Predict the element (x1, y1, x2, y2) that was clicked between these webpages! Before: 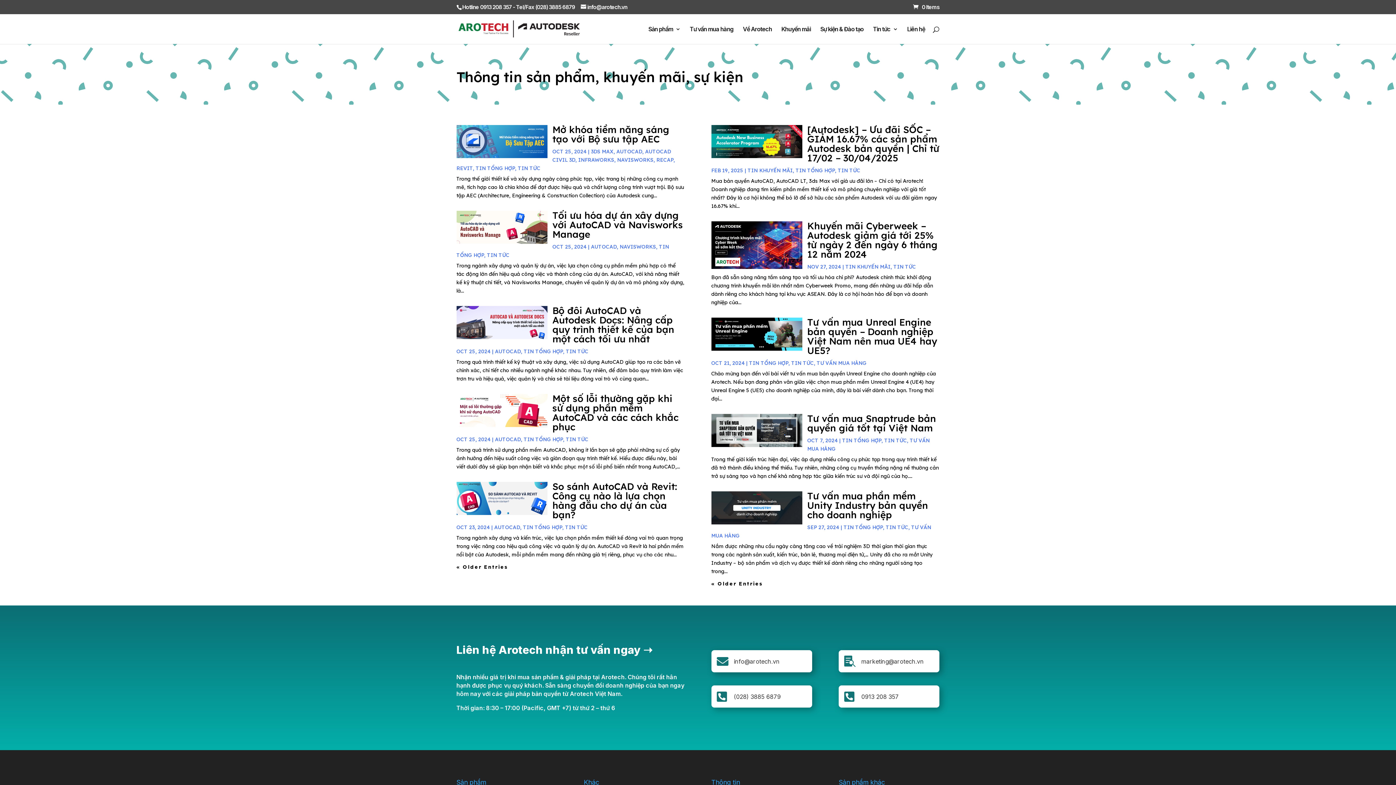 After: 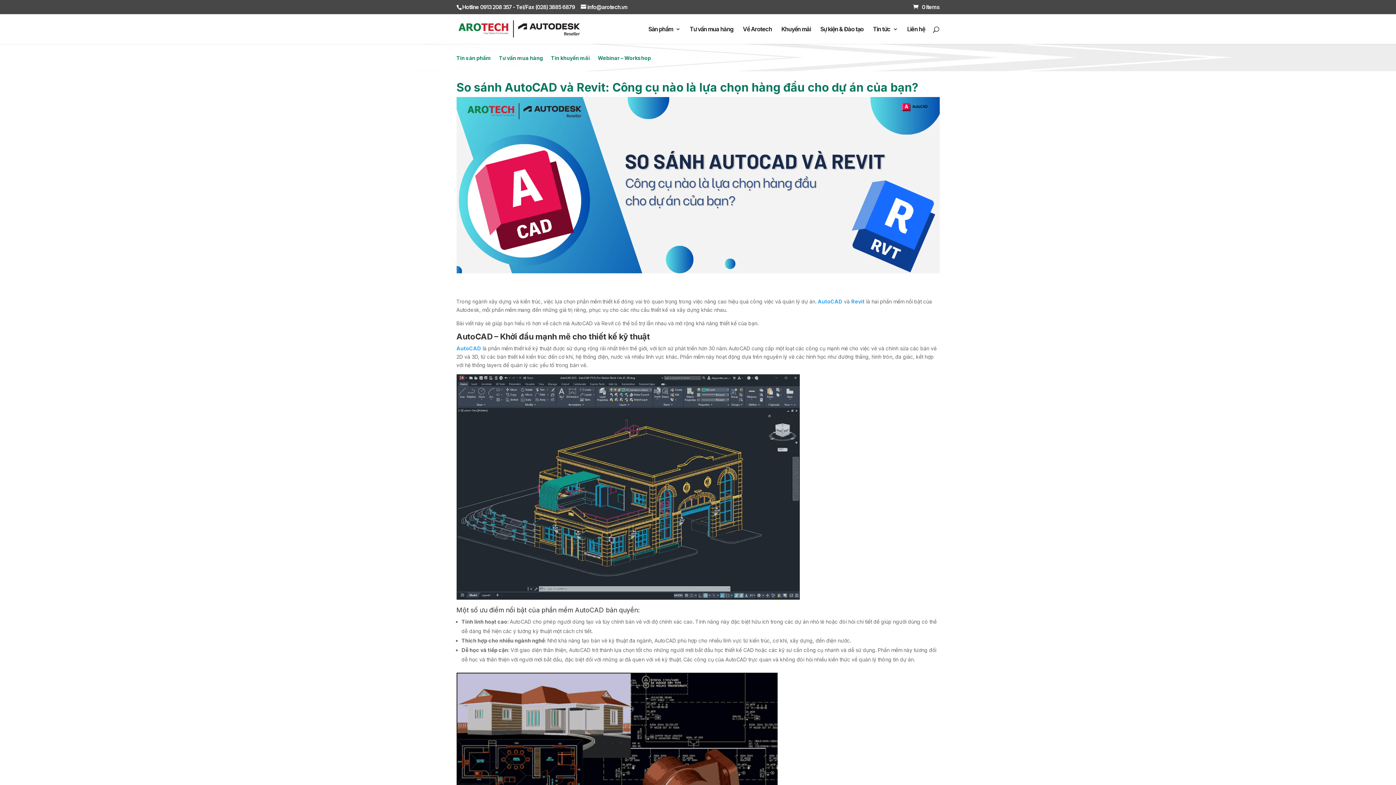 Action: bbox: (552, 480, 677, 521) label: So sánh AutoCAD và Revit: Công cụ nào là lựa chọn hàng đầu cho dự án của bạn?